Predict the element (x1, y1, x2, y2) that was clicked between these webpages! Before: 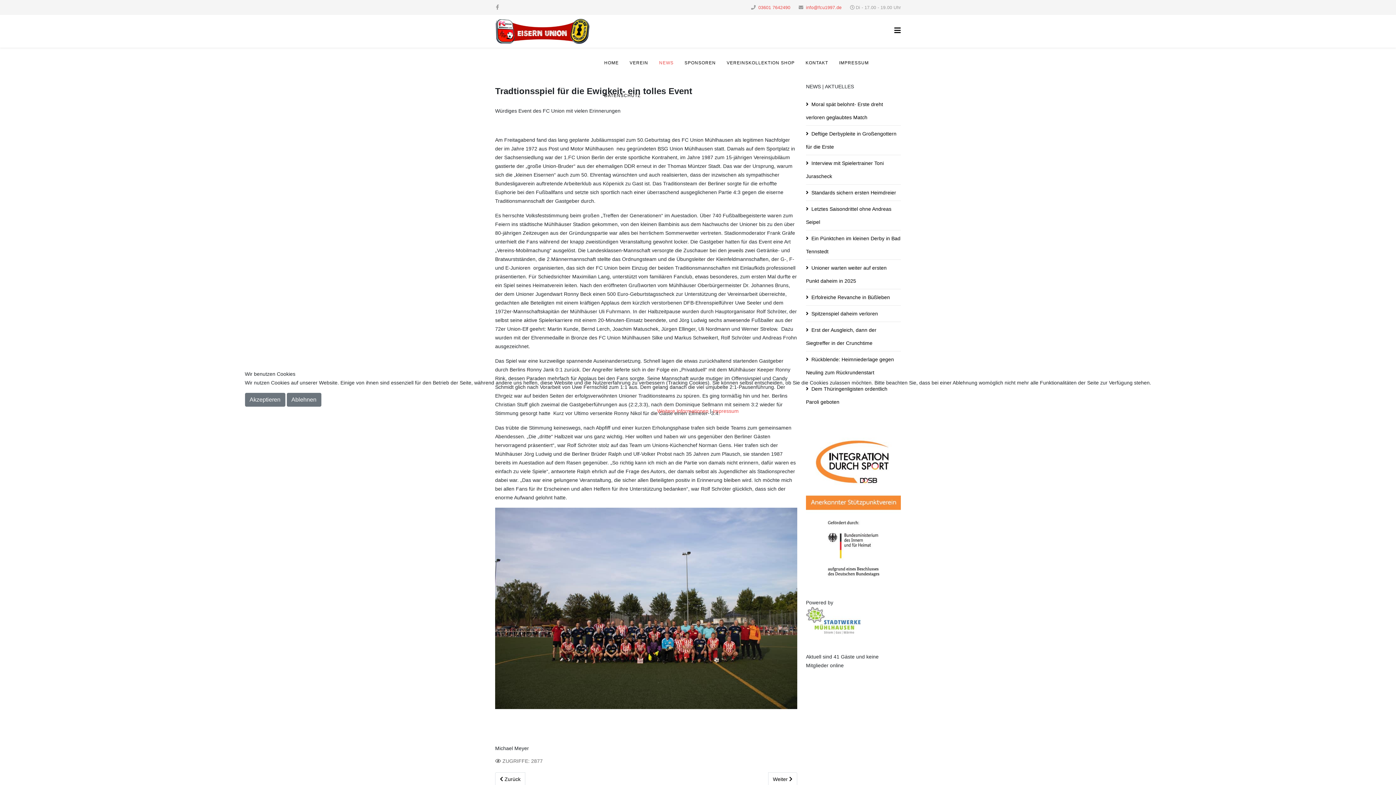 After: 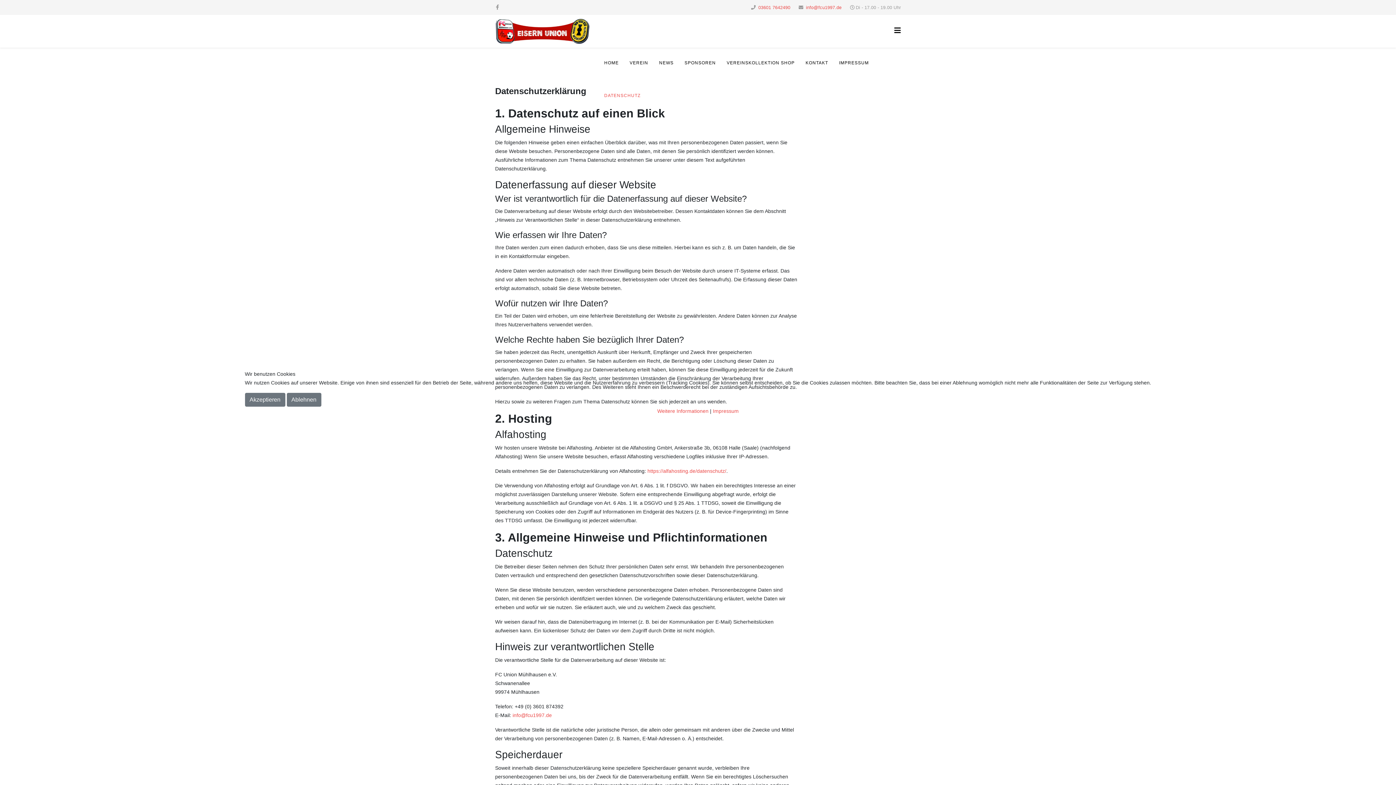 Action: bbox: (657, 408, 708, 414) label: Weitere Informationen